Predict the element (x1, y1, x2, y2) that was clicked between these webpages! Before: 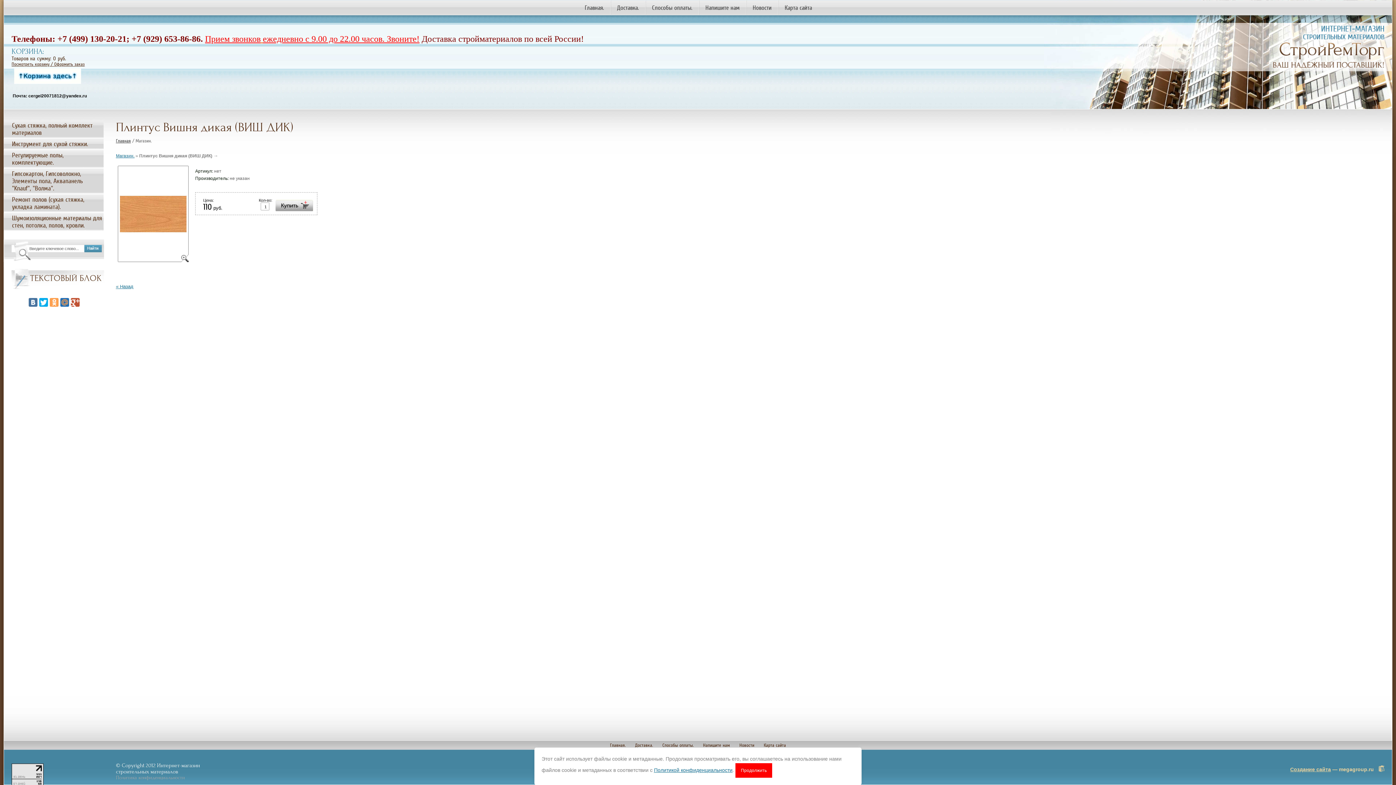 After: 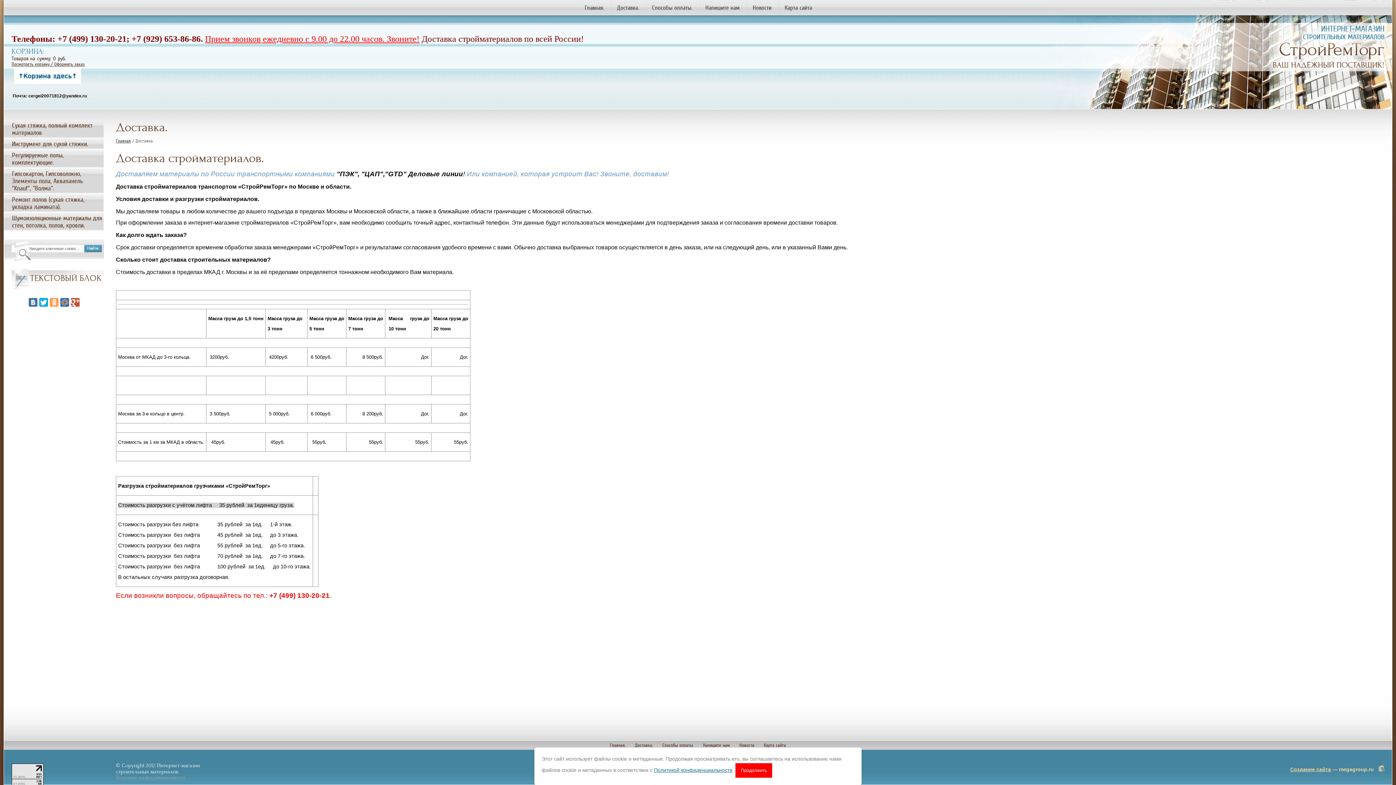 Action: label: Доставка. bbox: (635, 742, 653, 748)